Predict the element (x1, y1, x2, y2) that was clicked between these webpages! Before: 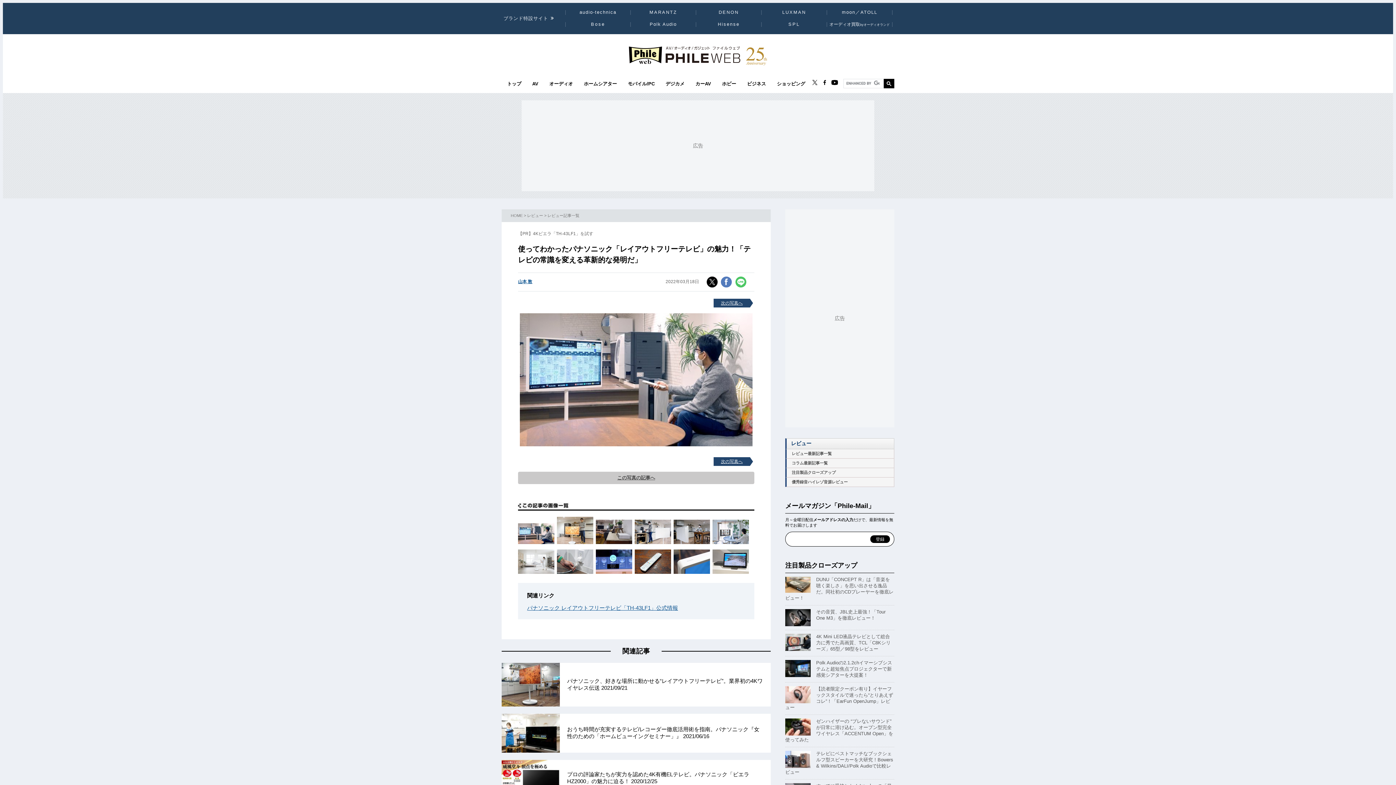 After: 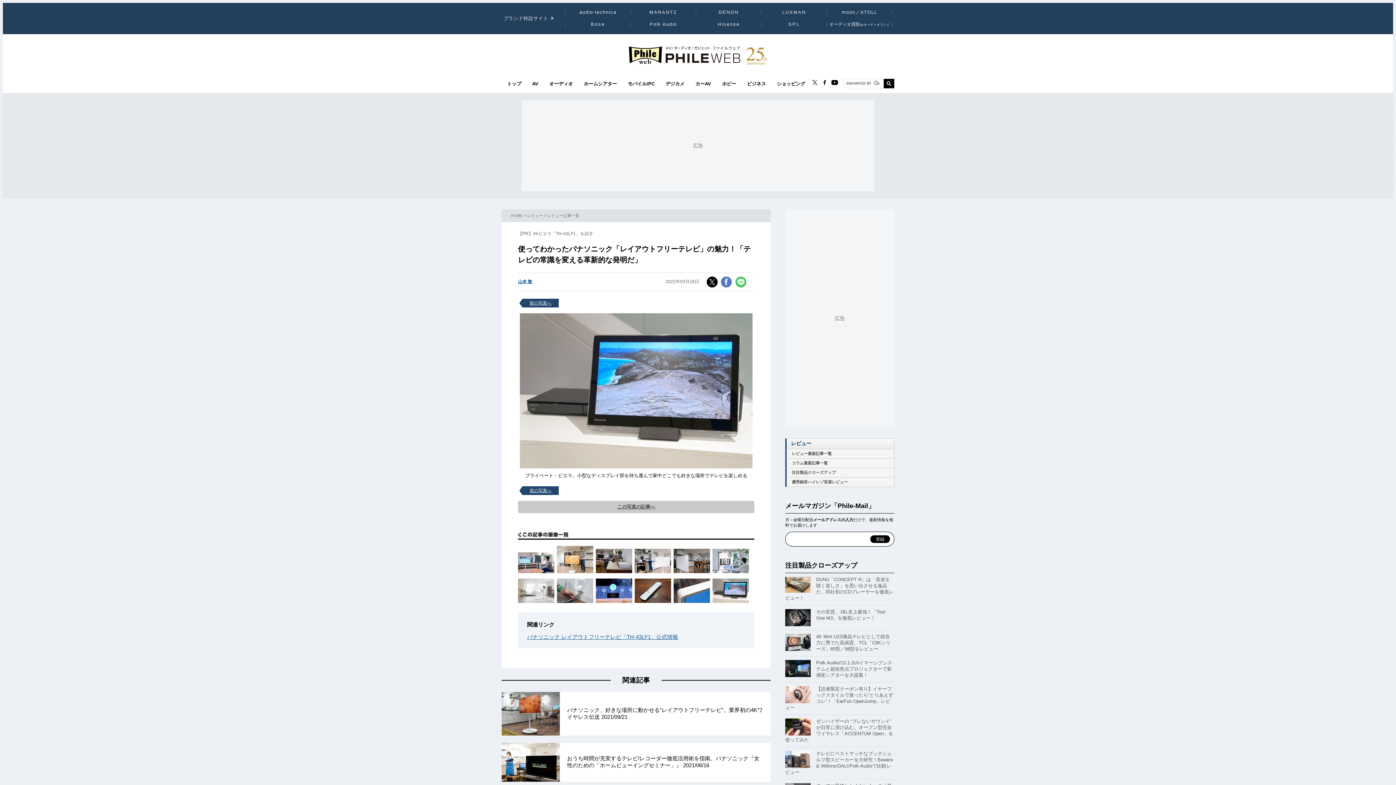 Action: bbox: (712, 573, 749, 578)